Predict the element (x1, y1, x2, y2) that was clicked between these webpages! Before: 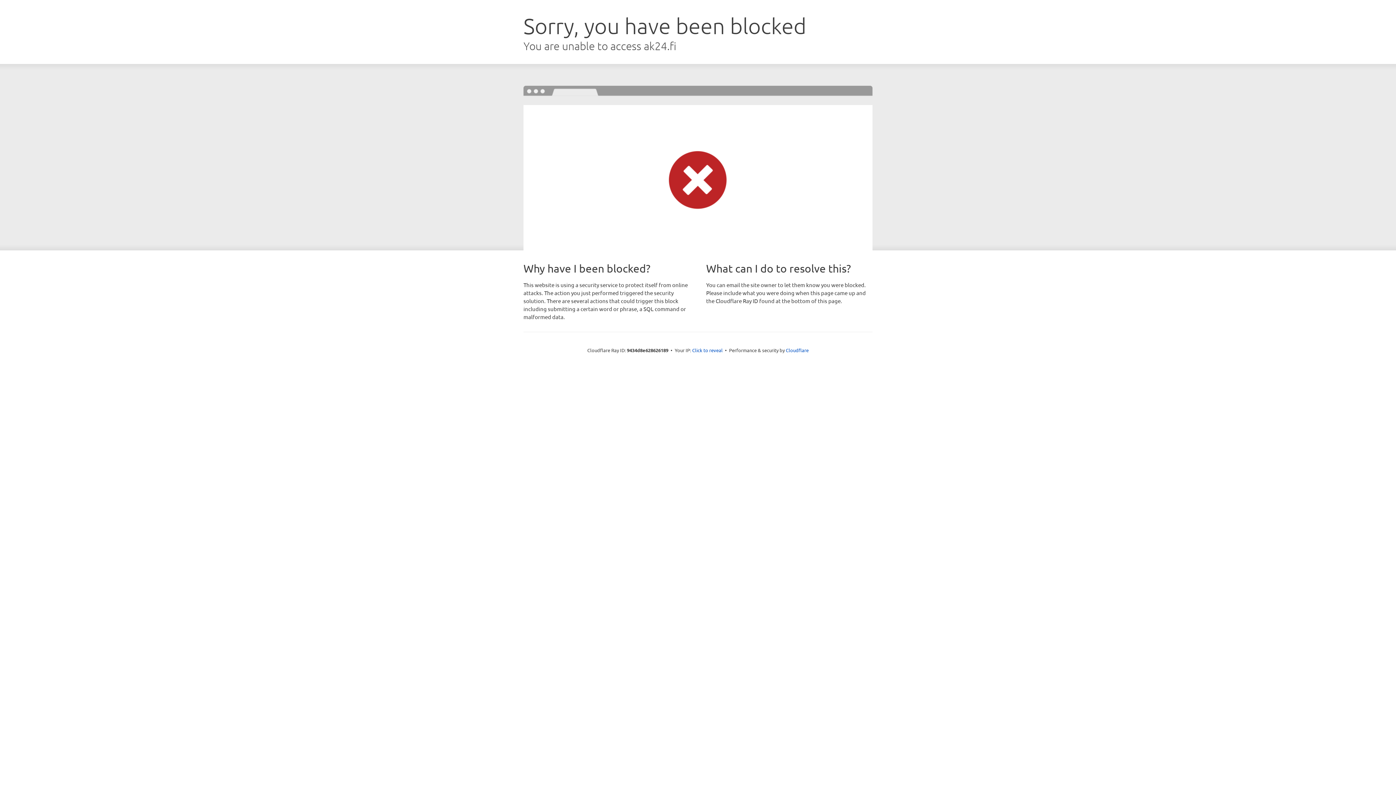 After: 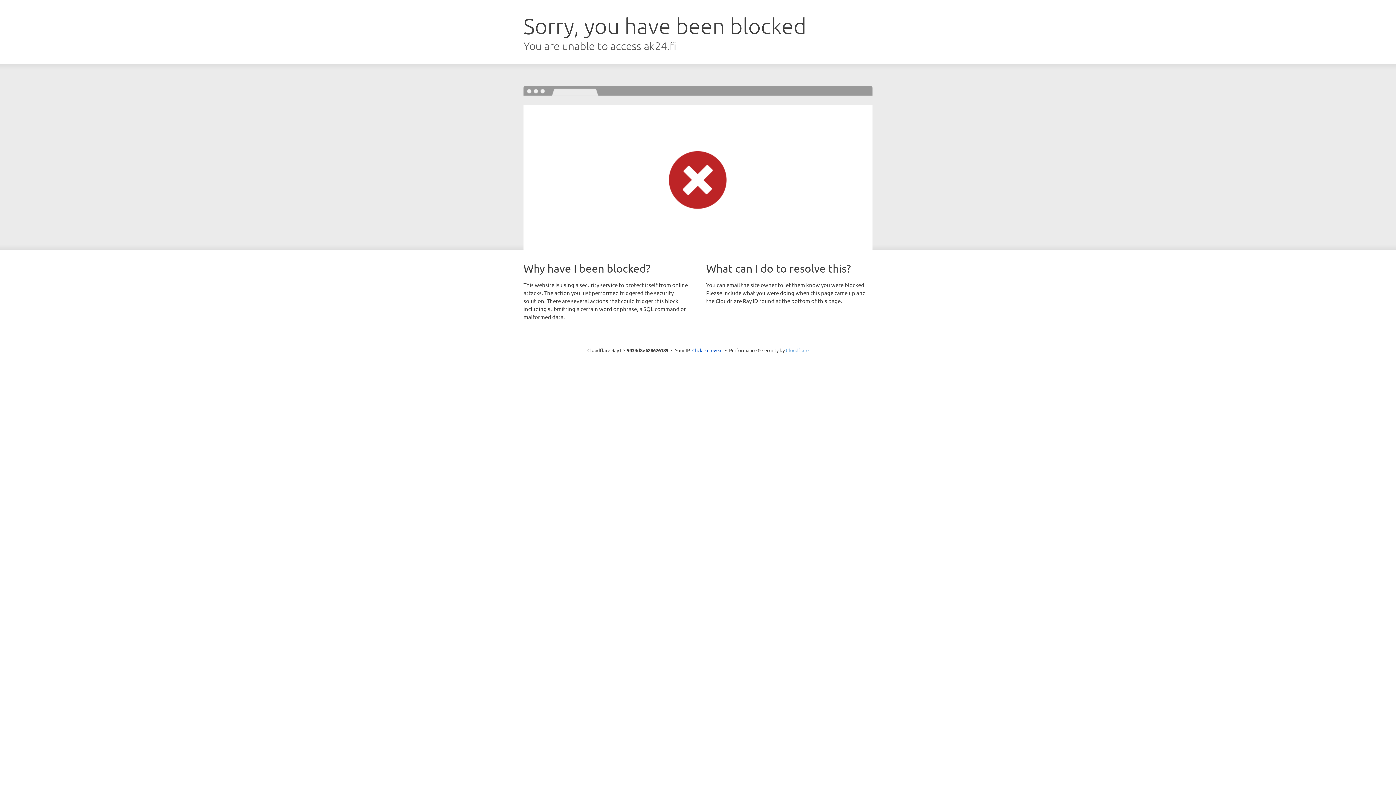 Action: label: Cloudflare bbox: (786, 347, 808, 353)